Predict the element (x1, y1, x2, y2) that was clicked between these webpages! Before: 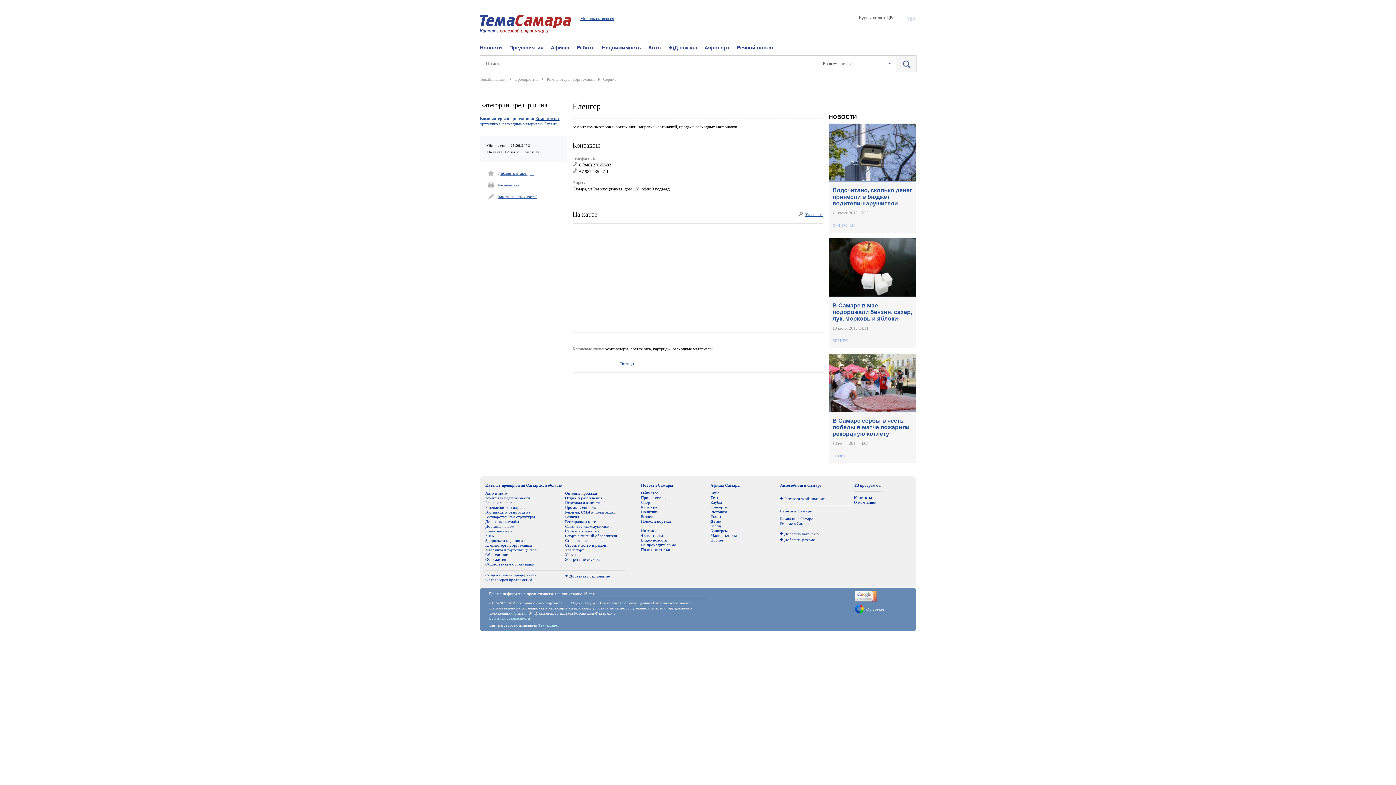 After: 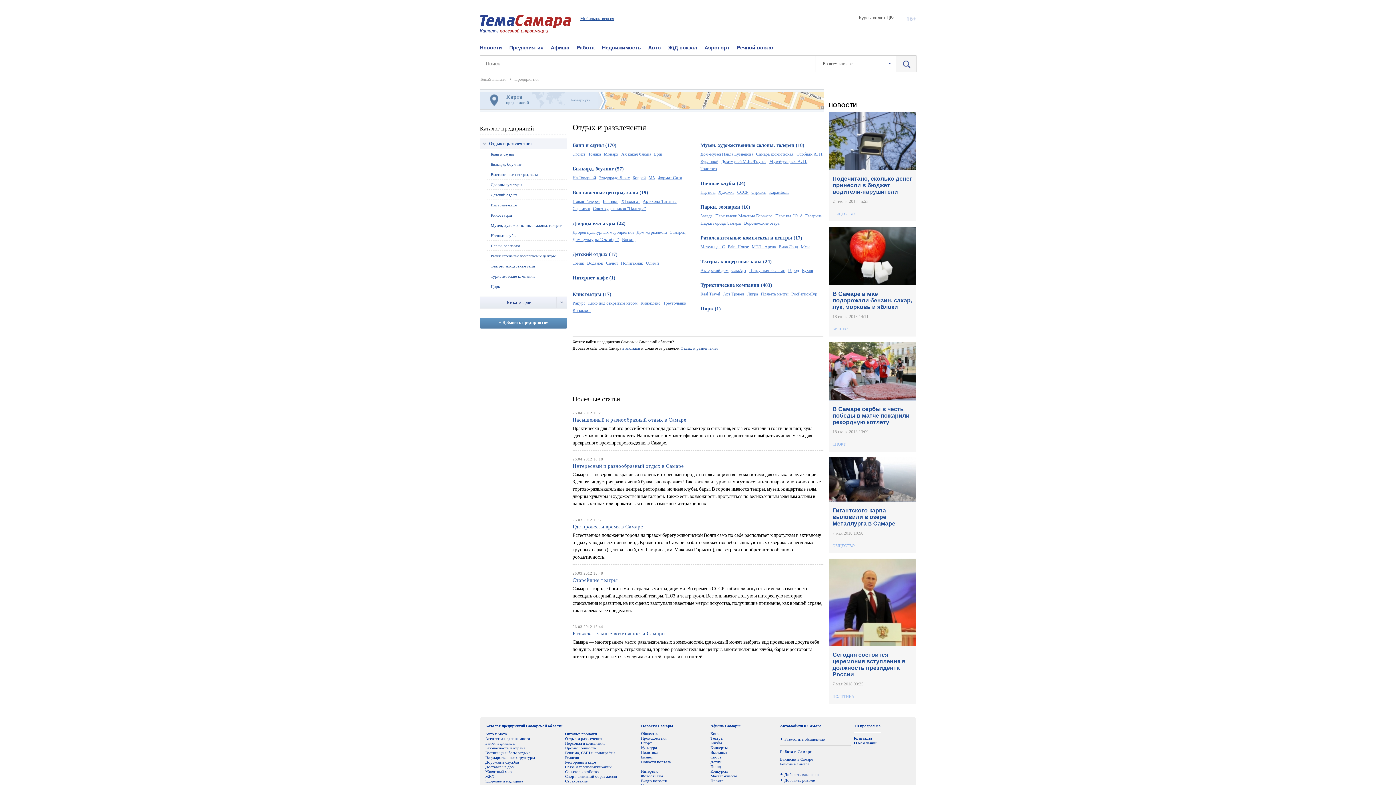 Action: label: Отдых и развлечения bbox: (565, 495, 602, 500)